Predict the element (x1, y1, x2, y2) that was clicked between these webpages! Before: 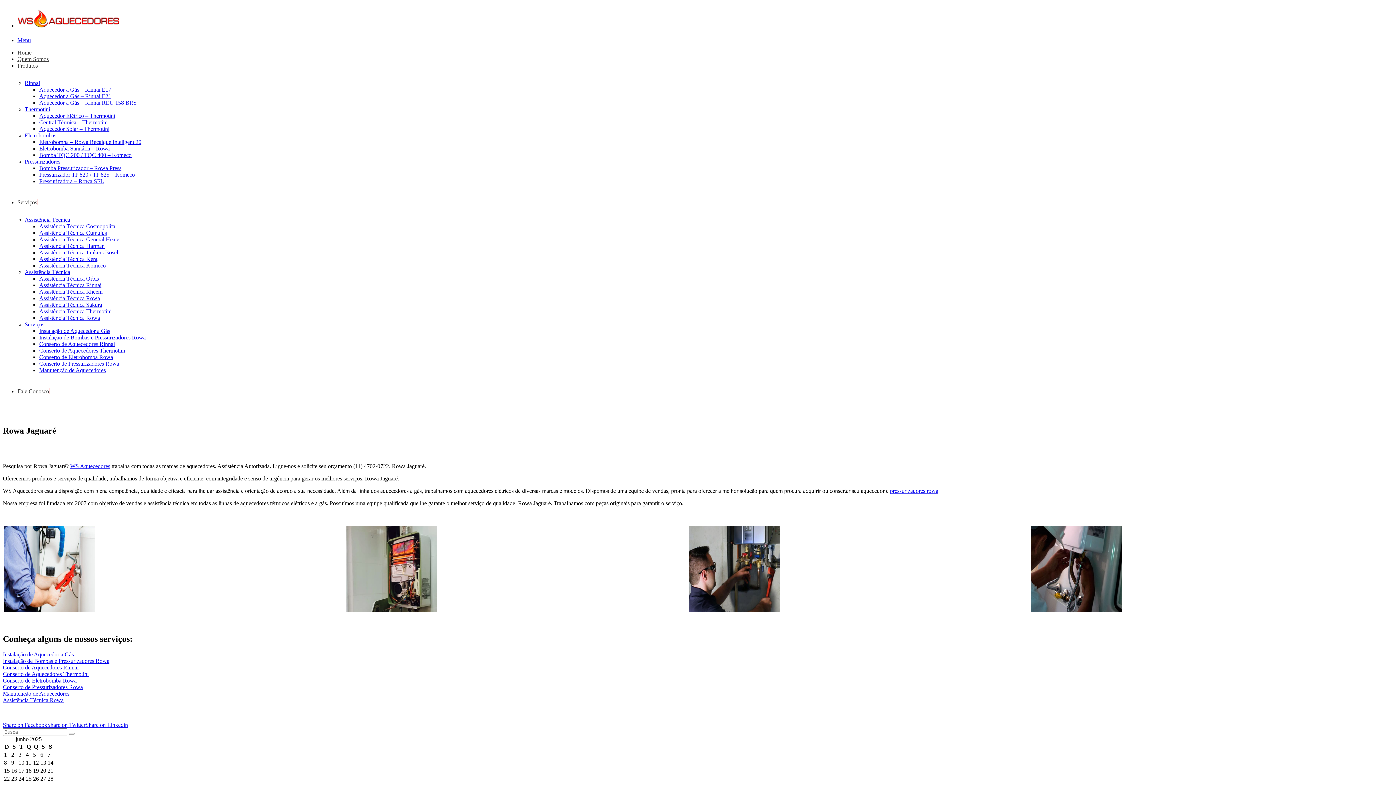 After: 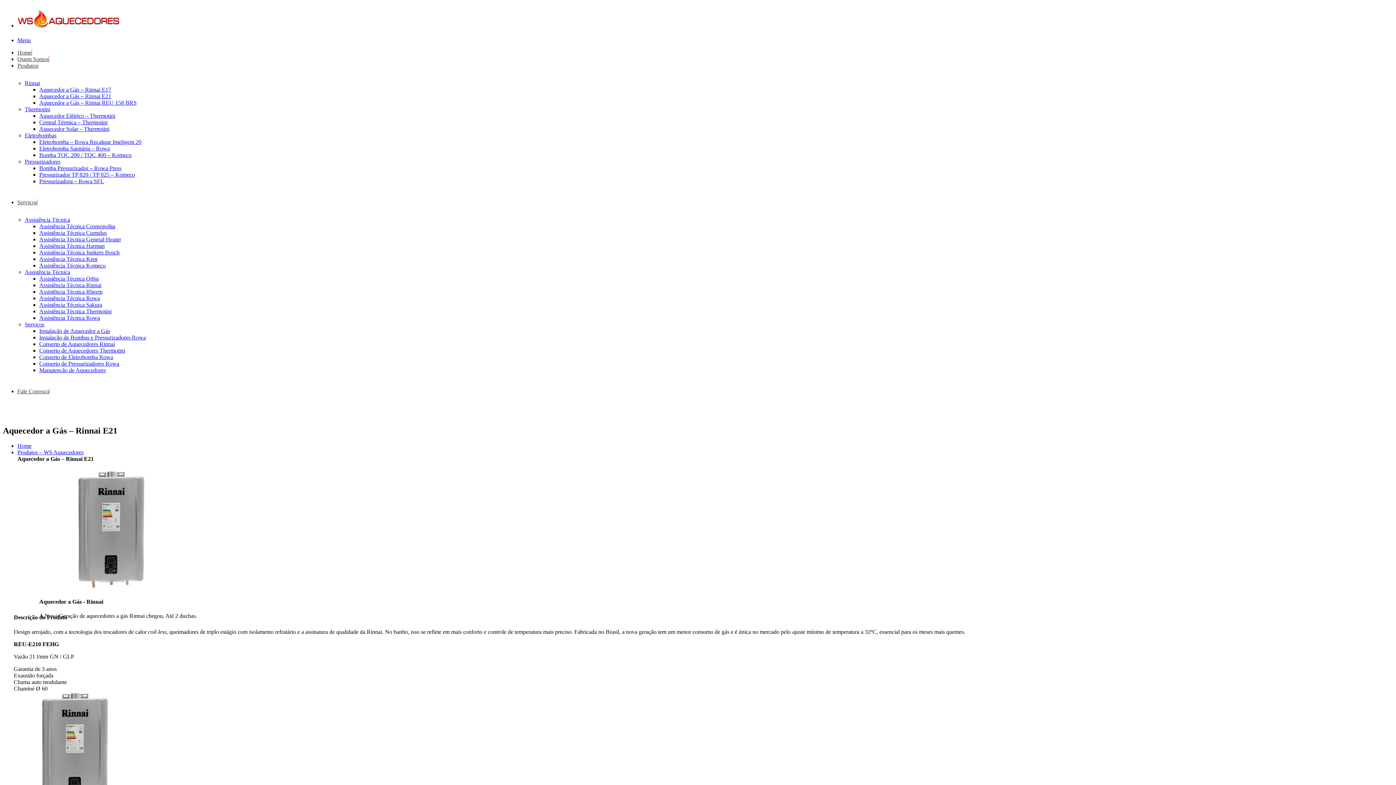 Action: label: Aquecedor a Gás – Rinnai E21 bbox: (39, 92, 111, 99)